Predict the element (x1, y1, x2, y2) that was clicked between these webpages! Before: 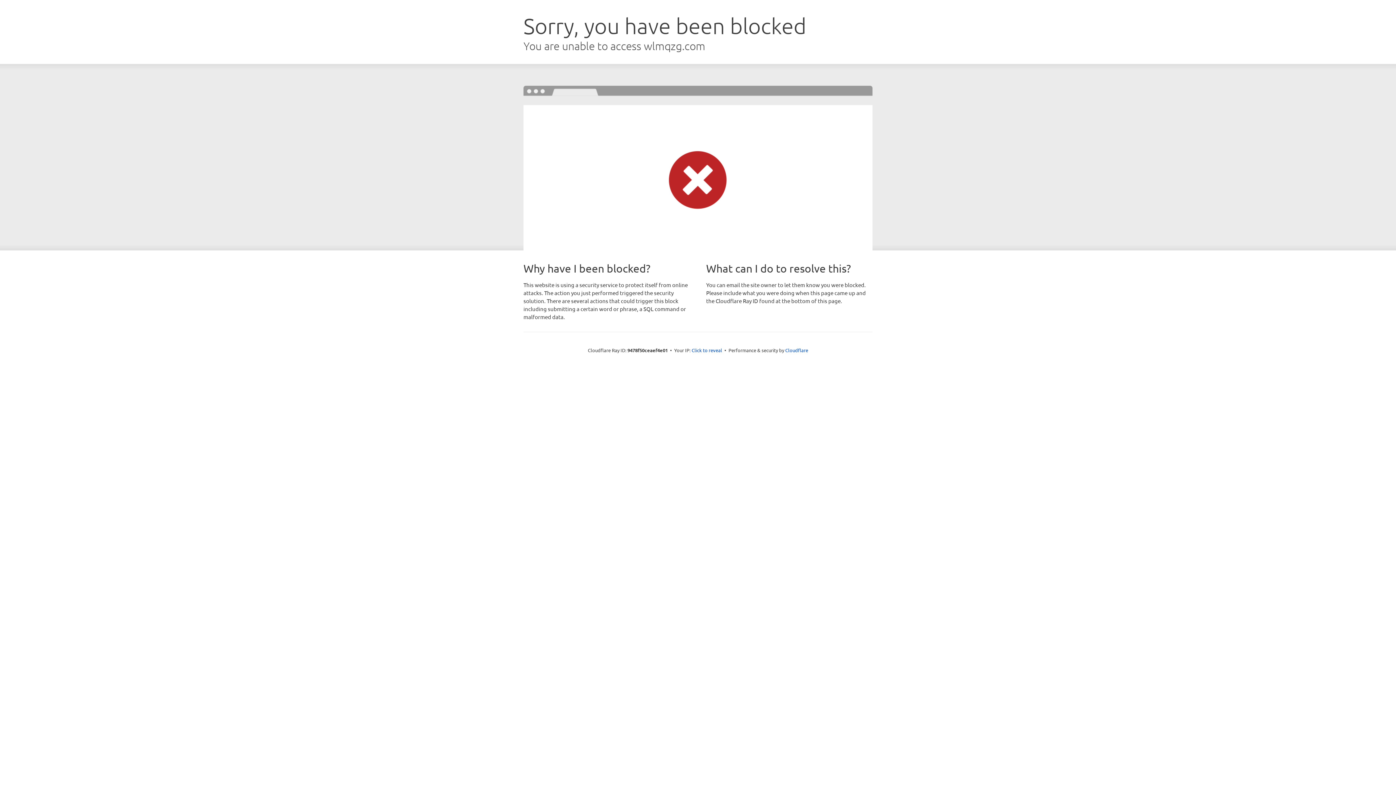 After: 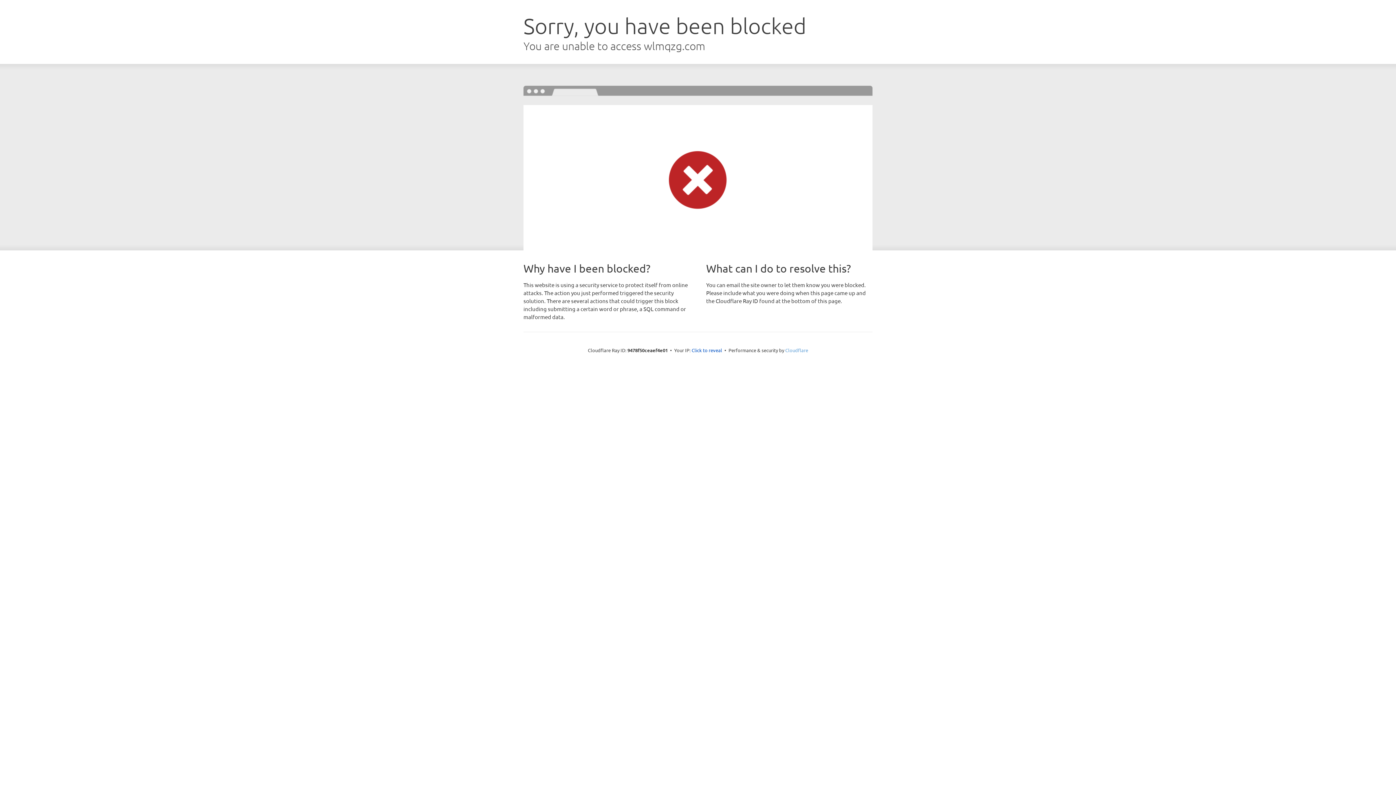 Action: label: Cloudflare bbox: (785, 347, 808, 353)